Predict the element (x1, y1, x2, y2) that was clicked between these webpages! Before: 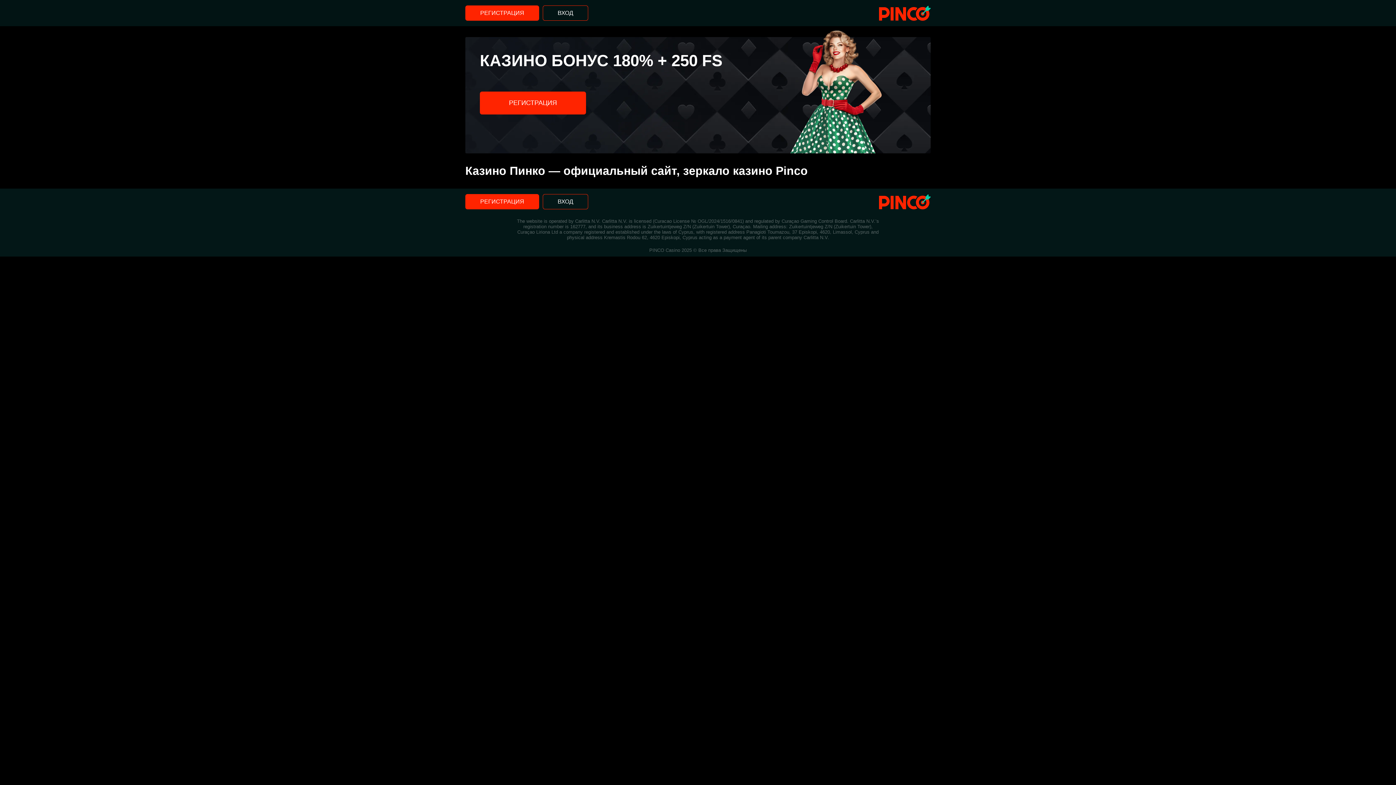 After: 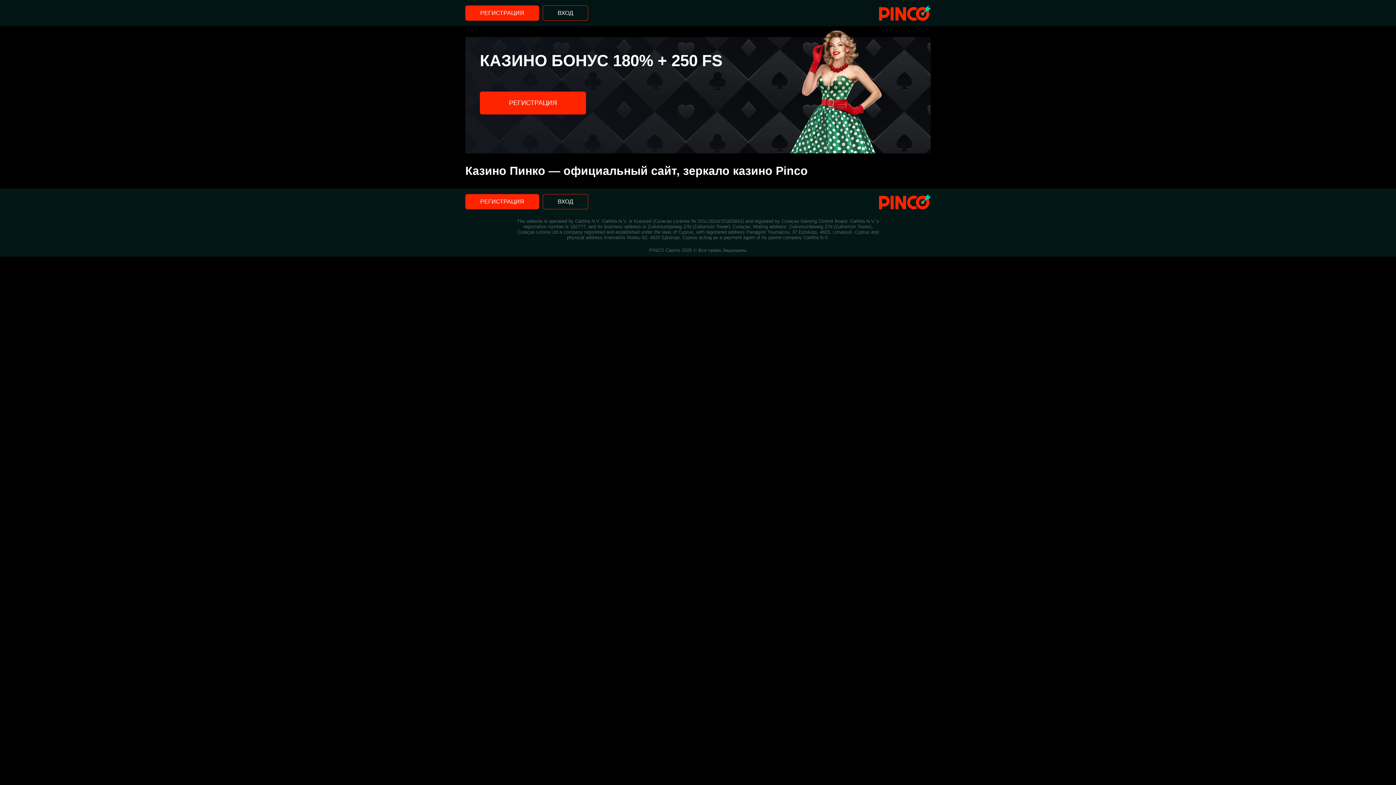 Action: label: РЕГИСТРАЦИЯ bbox: (465, 5, 539, 20)